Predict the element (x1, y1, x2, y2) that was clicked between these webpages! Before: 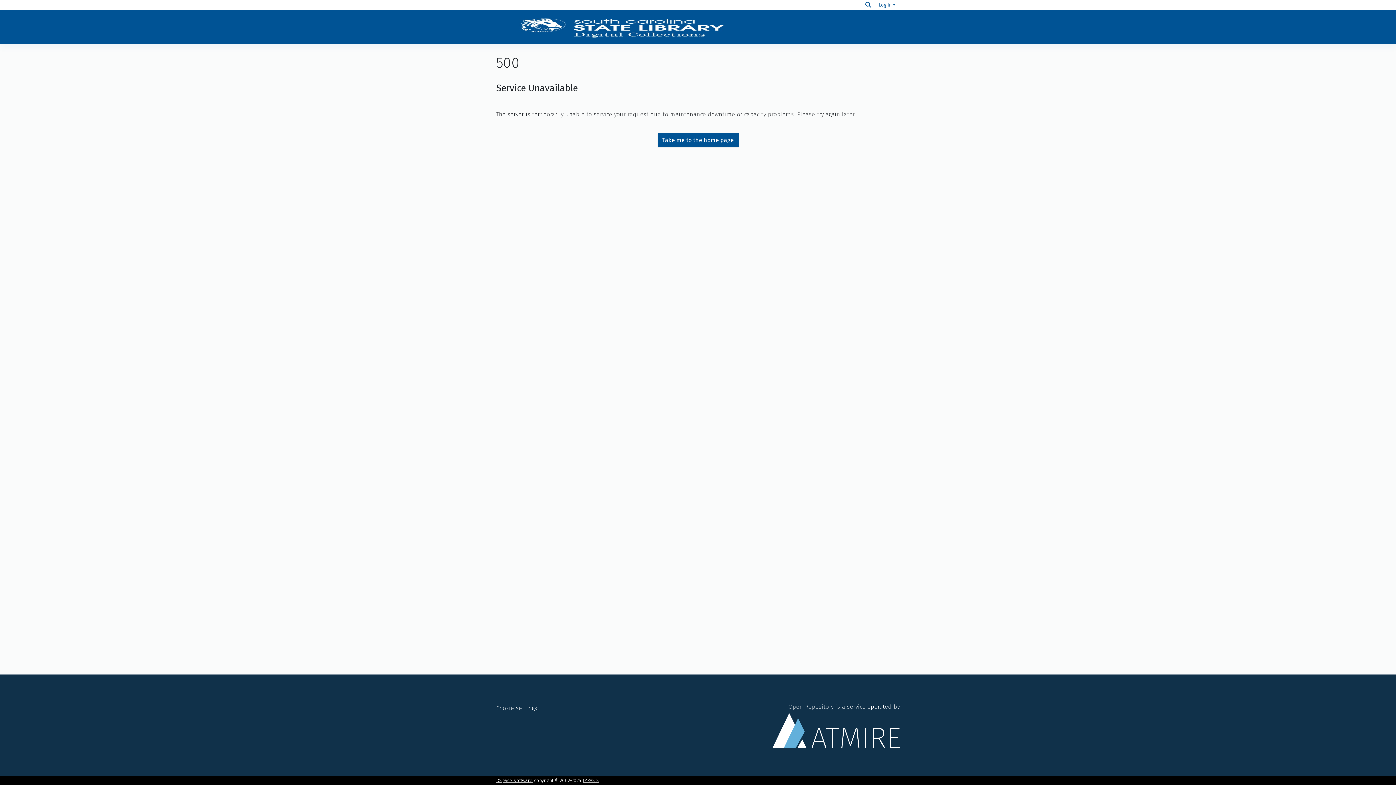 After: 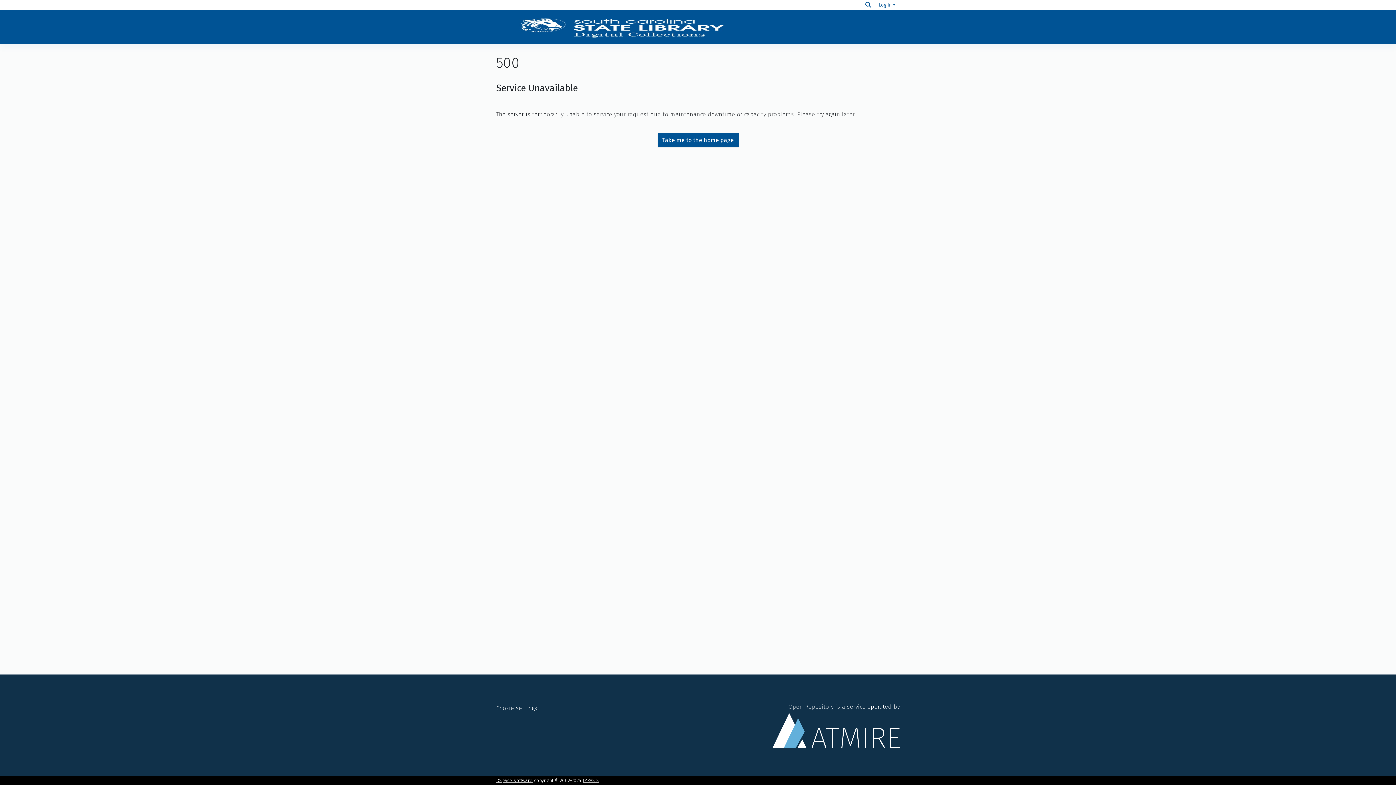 Action: label: Take me to the home page bbox: (659, 133, 736, 147)